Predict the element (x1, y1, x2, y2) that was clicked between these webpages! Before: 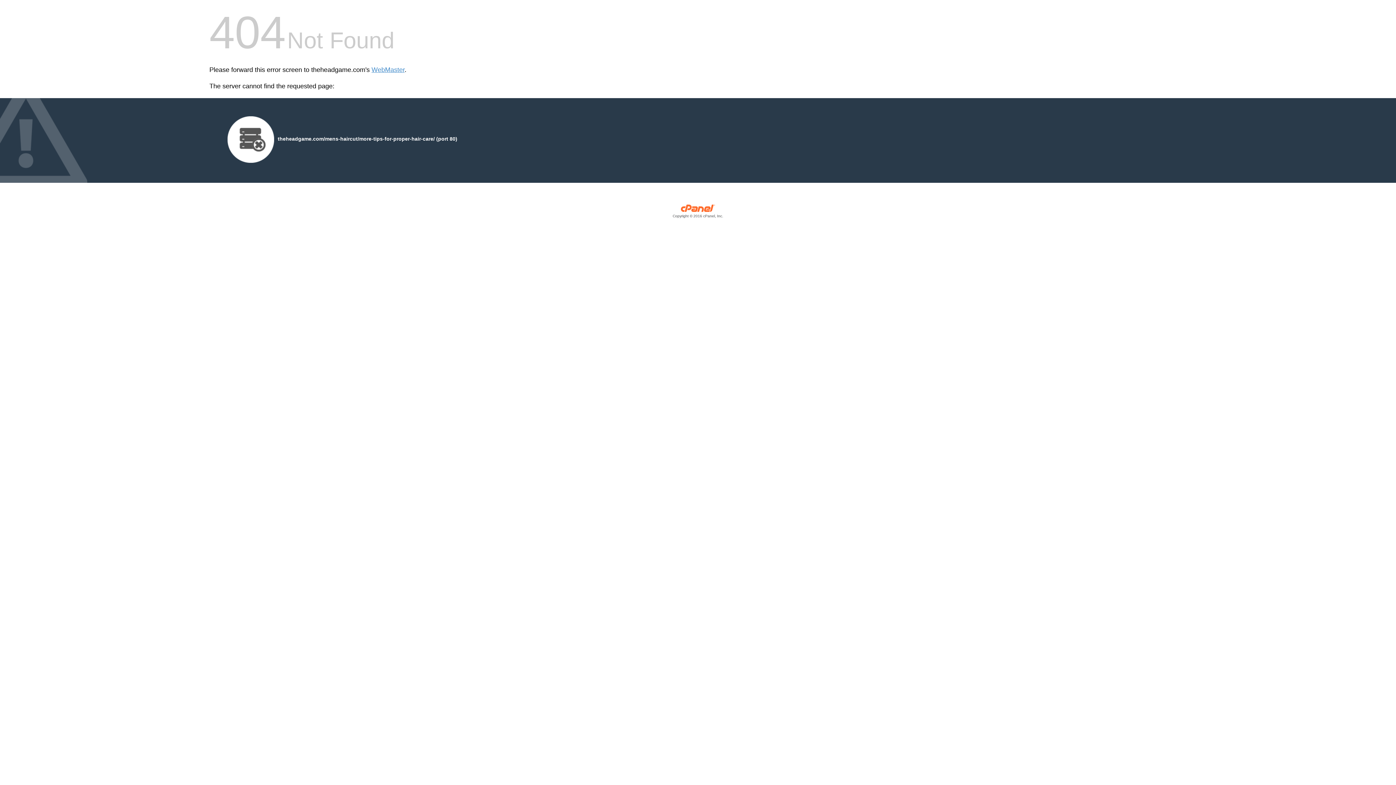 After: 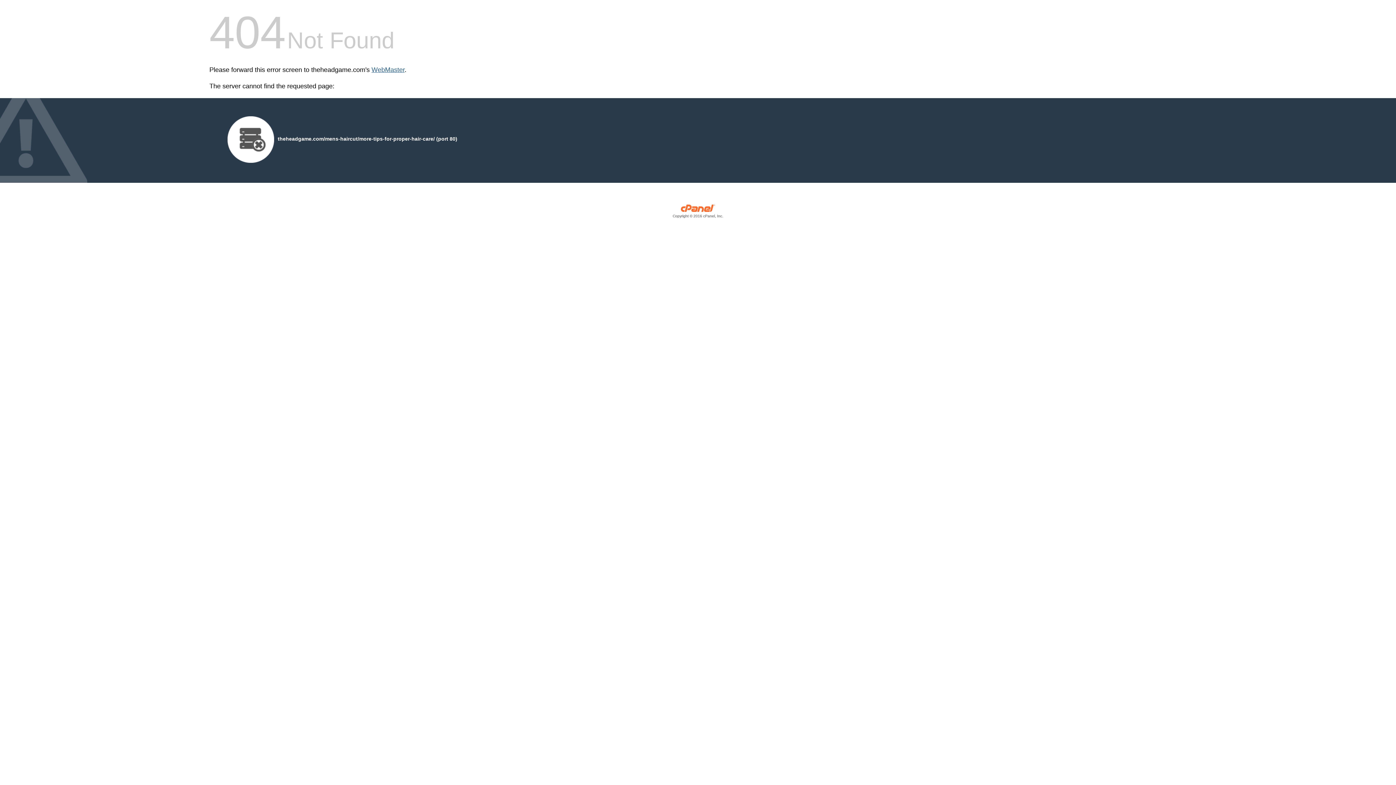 Action: bbox: (371, 66, 404, 73) label: WebMaster